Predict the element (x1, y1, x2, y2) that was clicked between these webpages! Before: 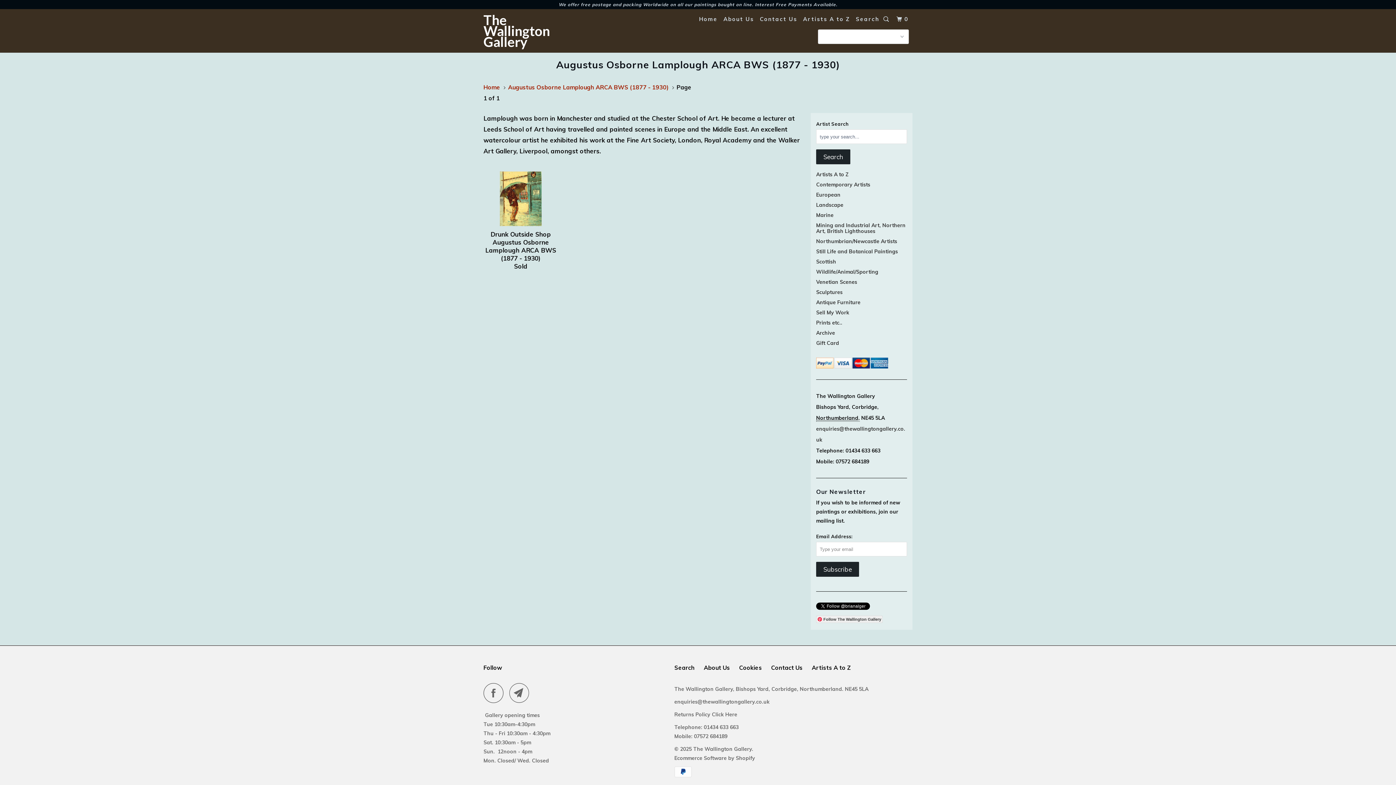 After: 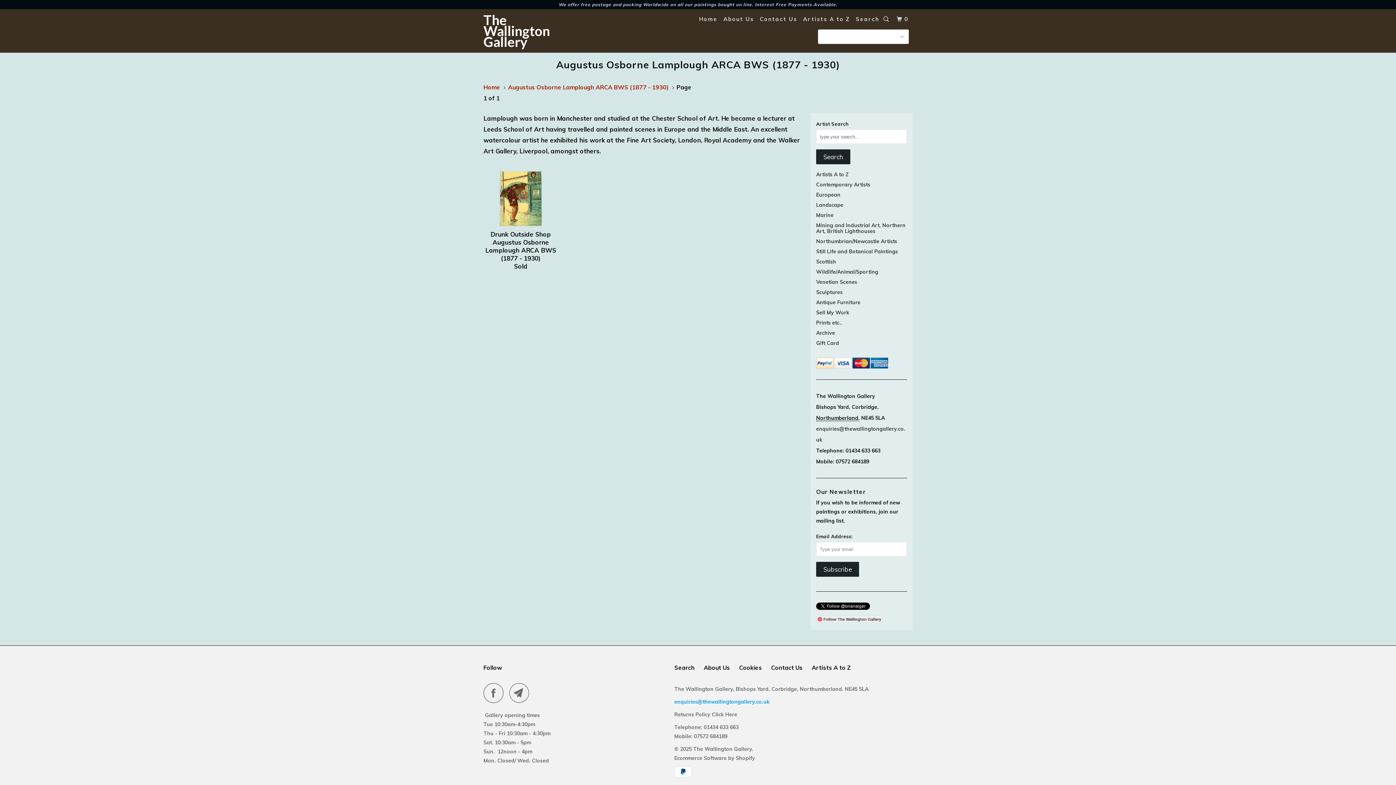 Action: label: enquiries@thewallingtongallery.co.uk bbox: (674, 698, 769, 705)